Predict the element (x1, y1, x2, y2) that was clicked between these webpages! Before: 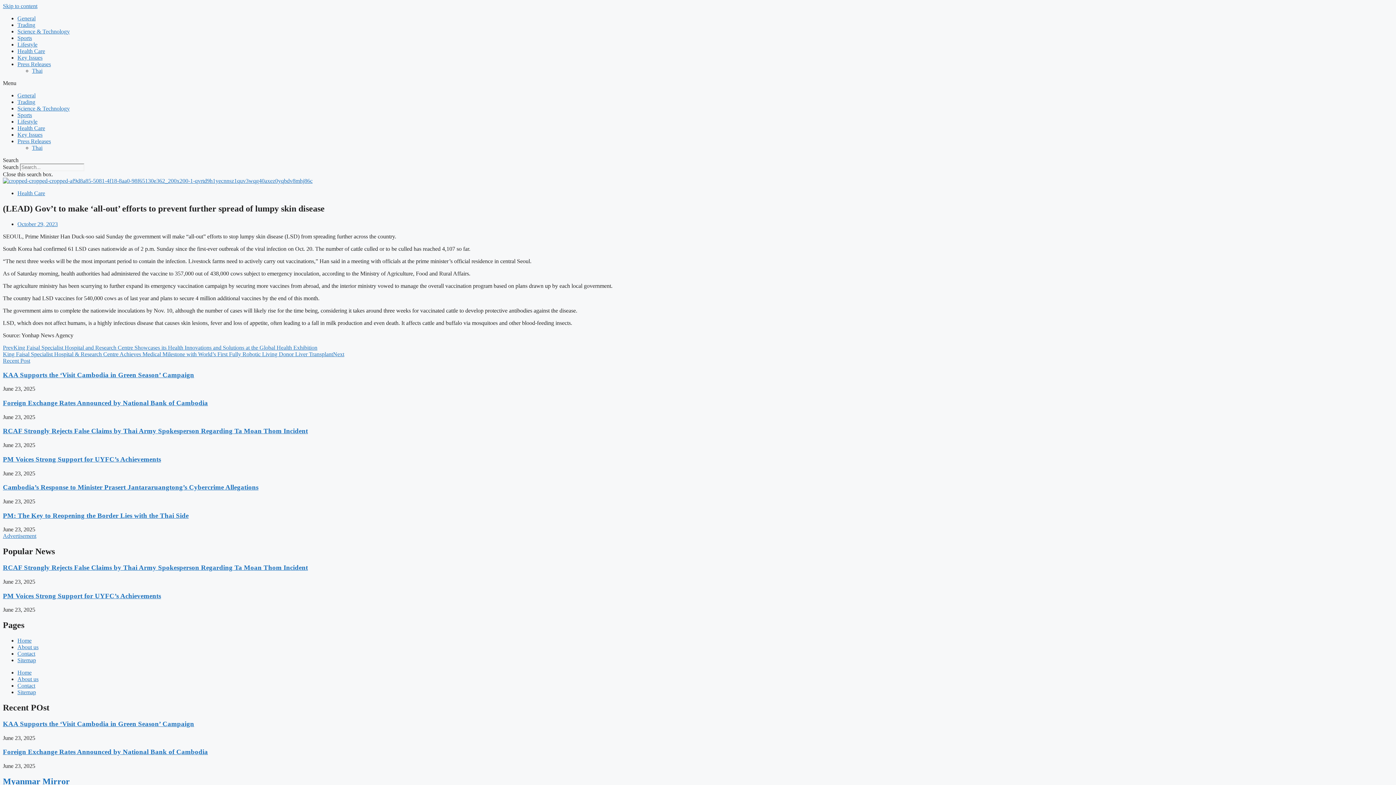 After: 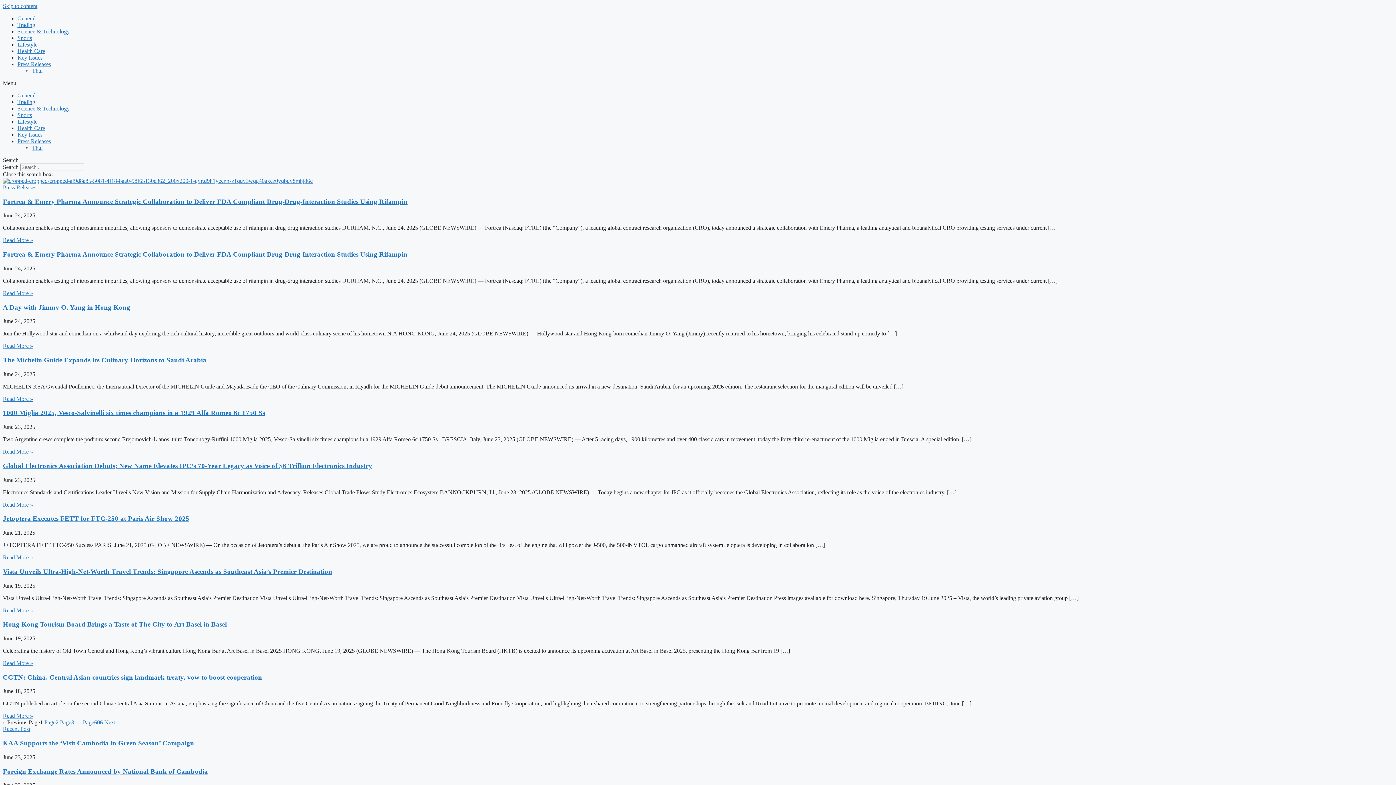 Action: bbox: (17, 61, 50, 67) label: Press Releases